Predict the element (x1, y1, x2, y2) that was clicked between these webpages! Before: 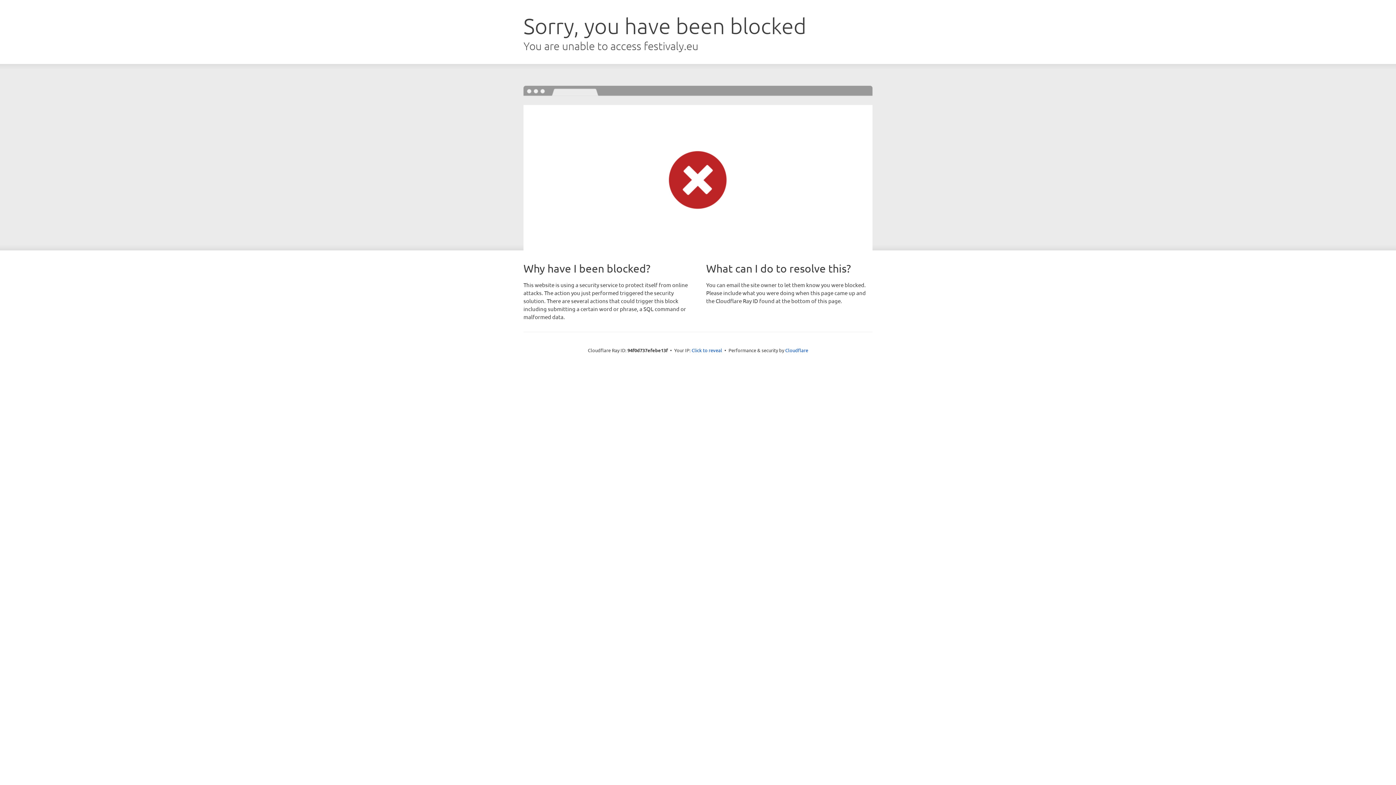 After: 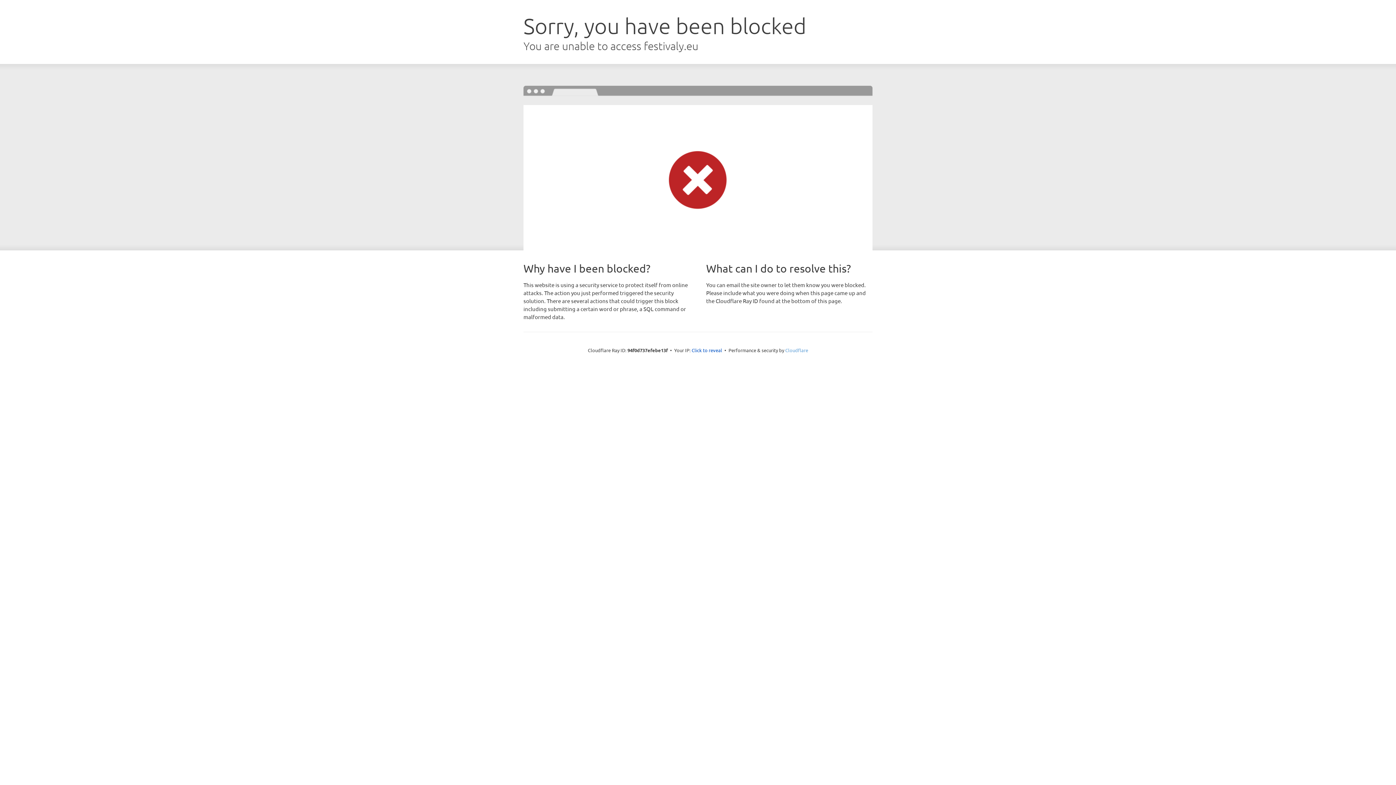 Action: label: Cloudflare bbox: (785, 347, 808, 353)